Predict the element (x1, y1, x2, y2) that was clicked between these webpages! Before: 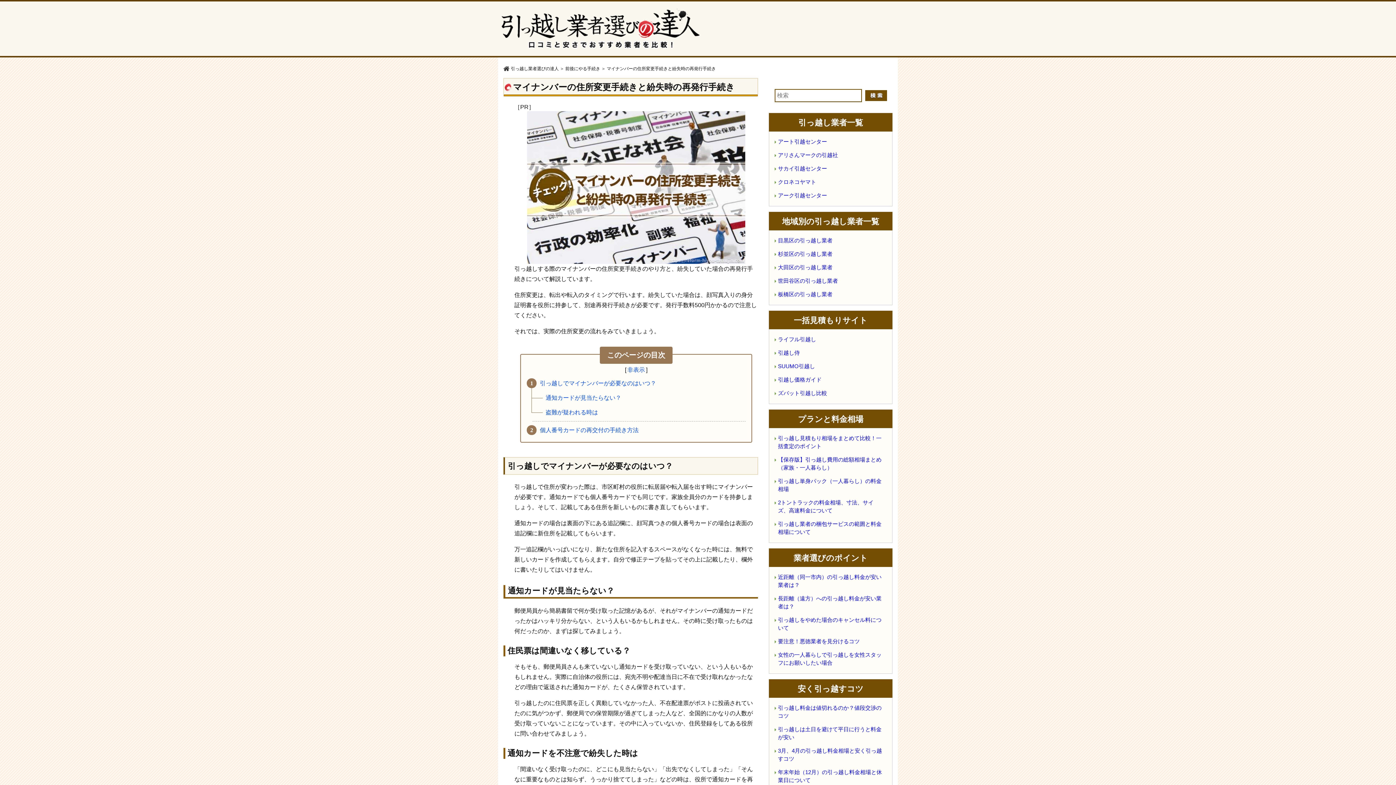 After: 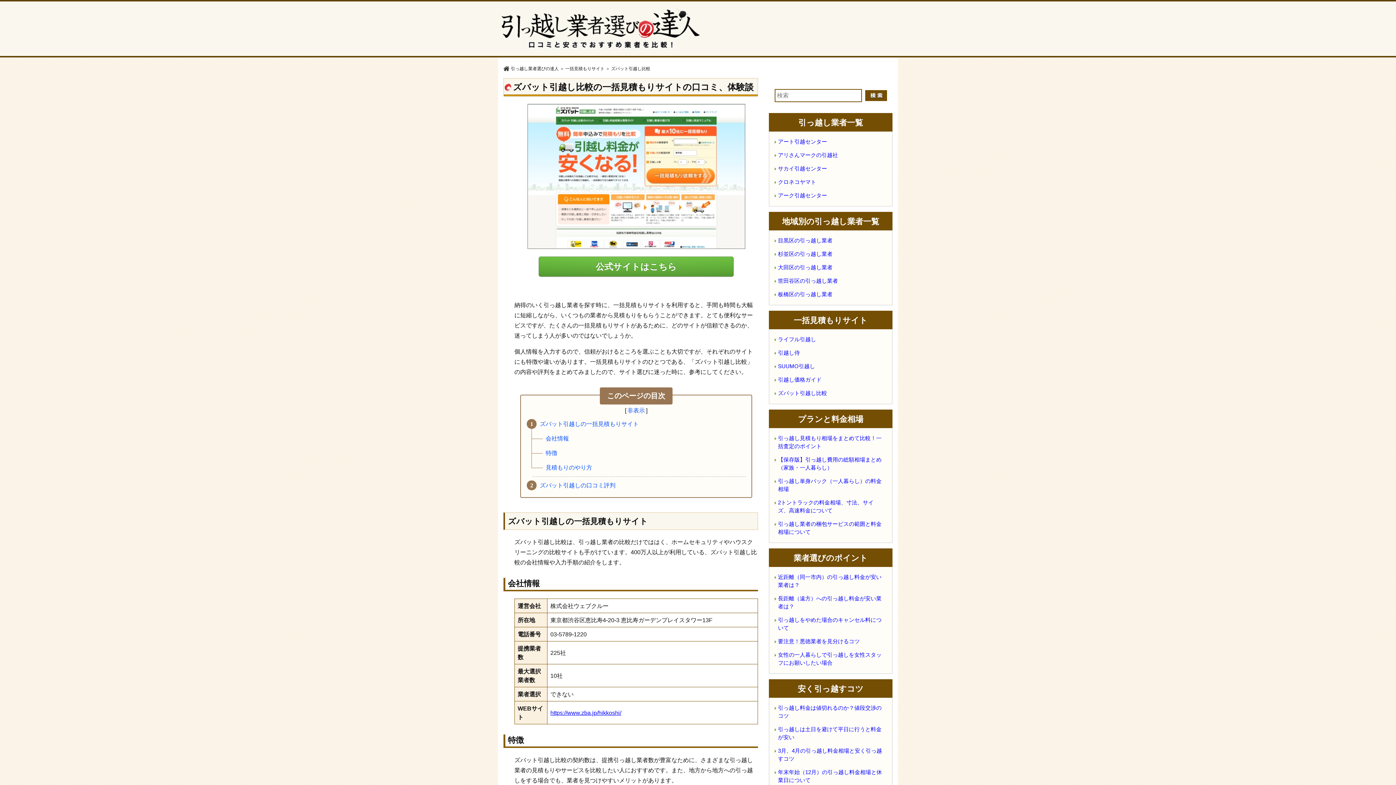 Action: bbox: (773, 388, 830, 398) label: ズバット引越し比較